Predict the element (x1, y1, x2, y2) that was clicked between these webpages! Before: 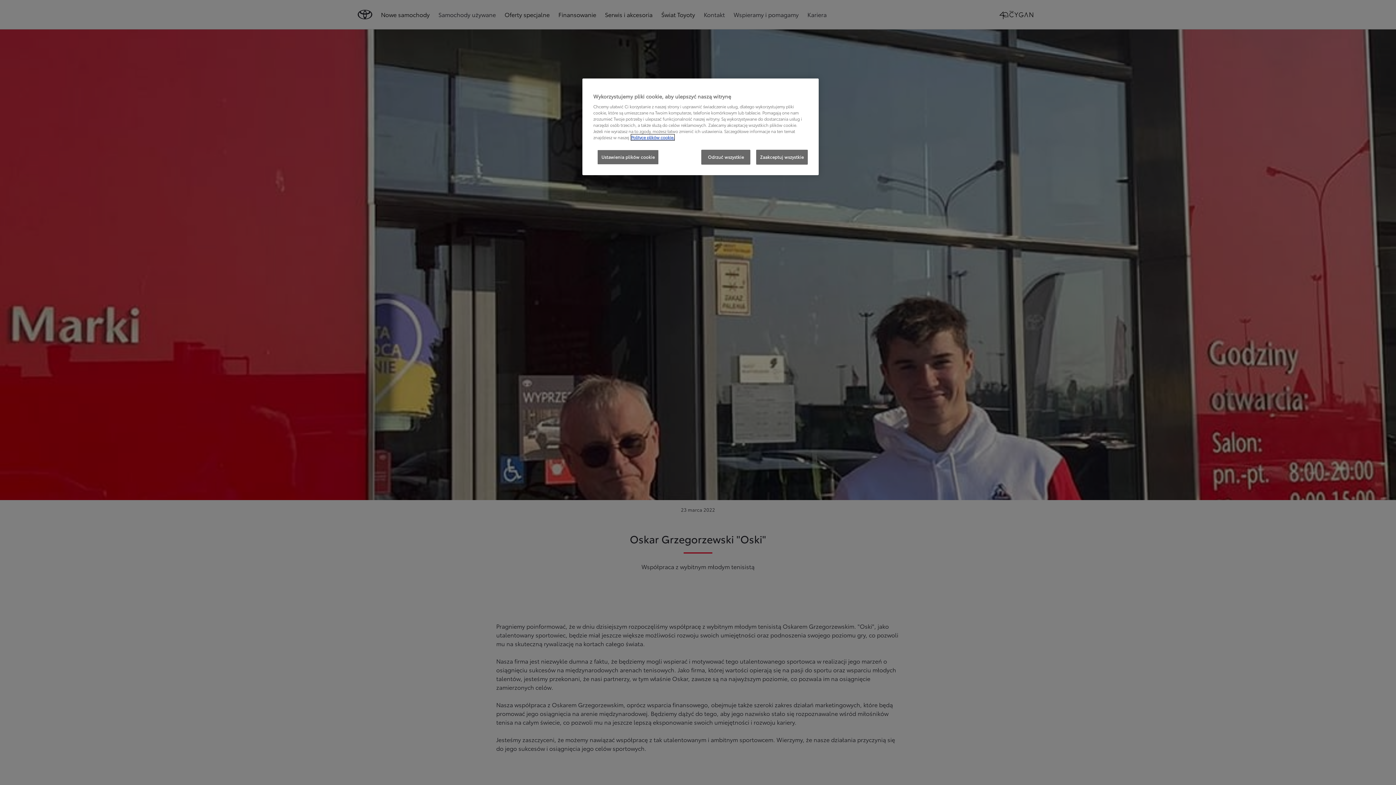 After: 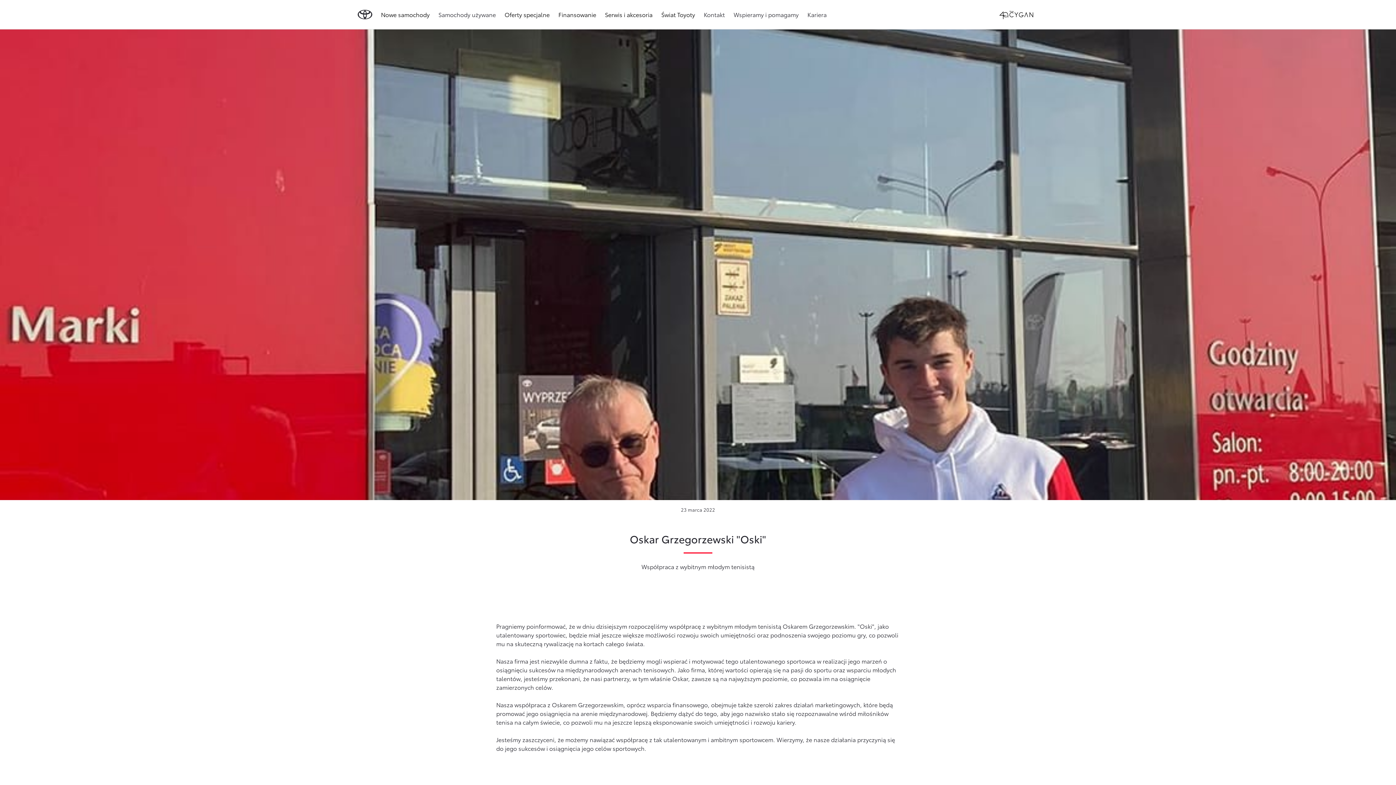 Action: label: Odrzuć wszystkie bbox: (701, 149, 750, 164)